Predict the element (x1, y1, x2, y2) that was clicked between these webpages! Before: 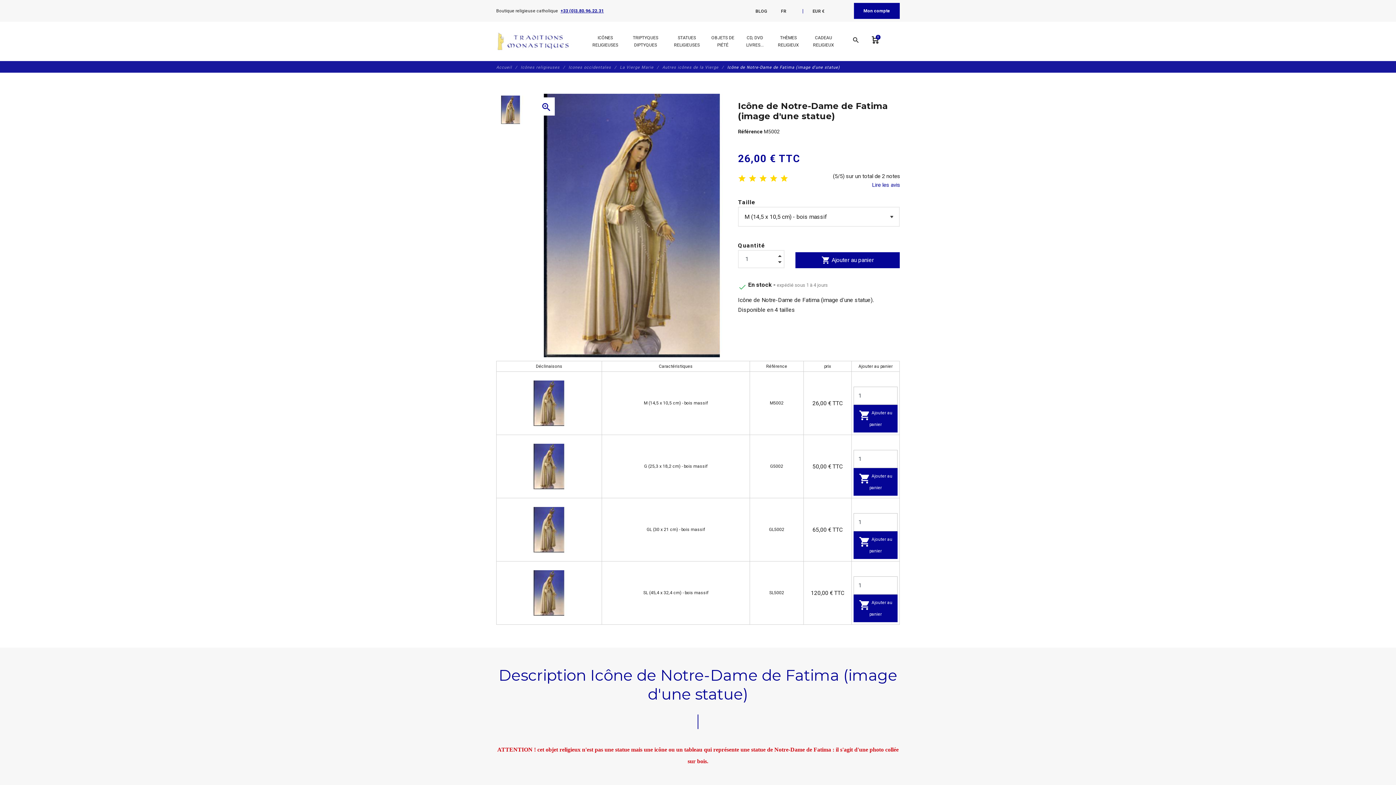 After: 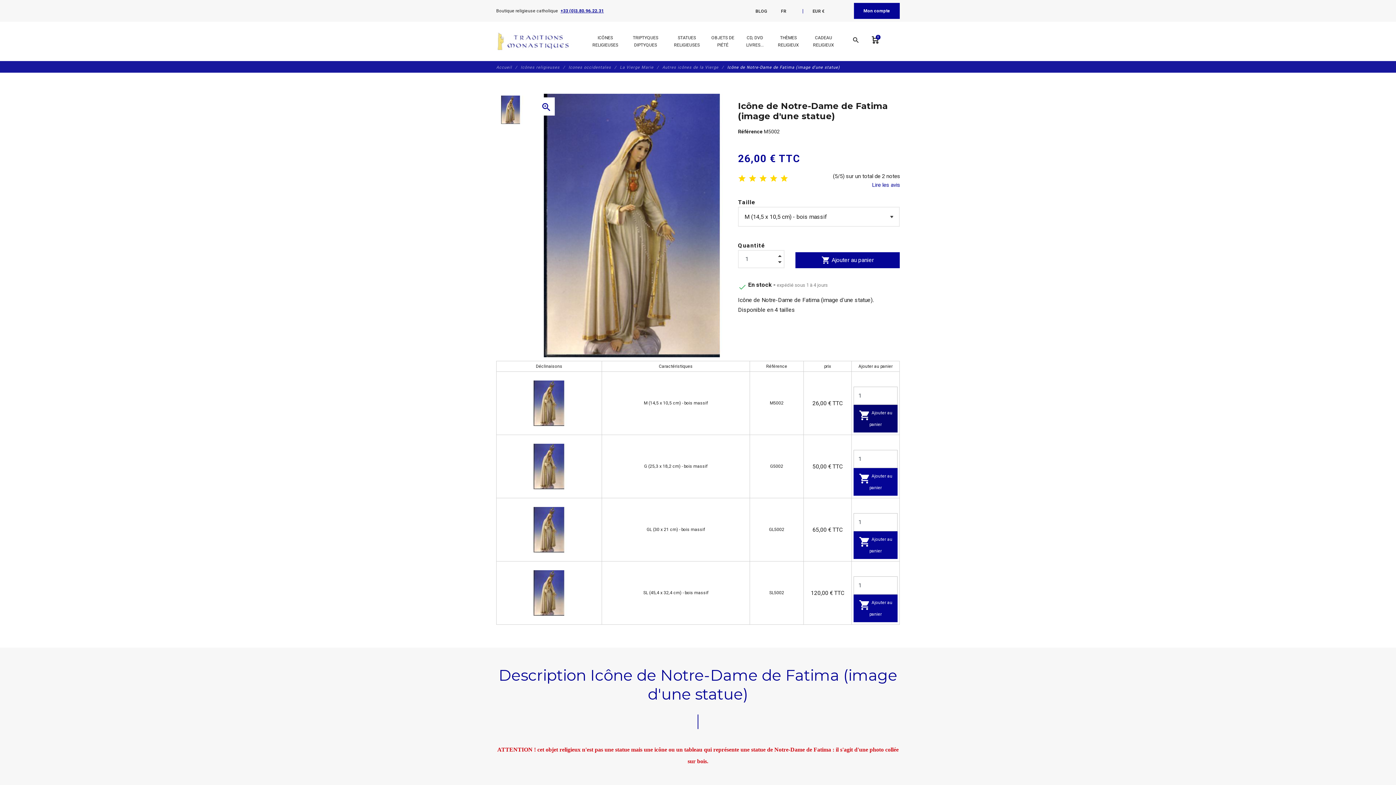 Action: bbox: (853, 405, 897, 432) label:  Ajouter au panier